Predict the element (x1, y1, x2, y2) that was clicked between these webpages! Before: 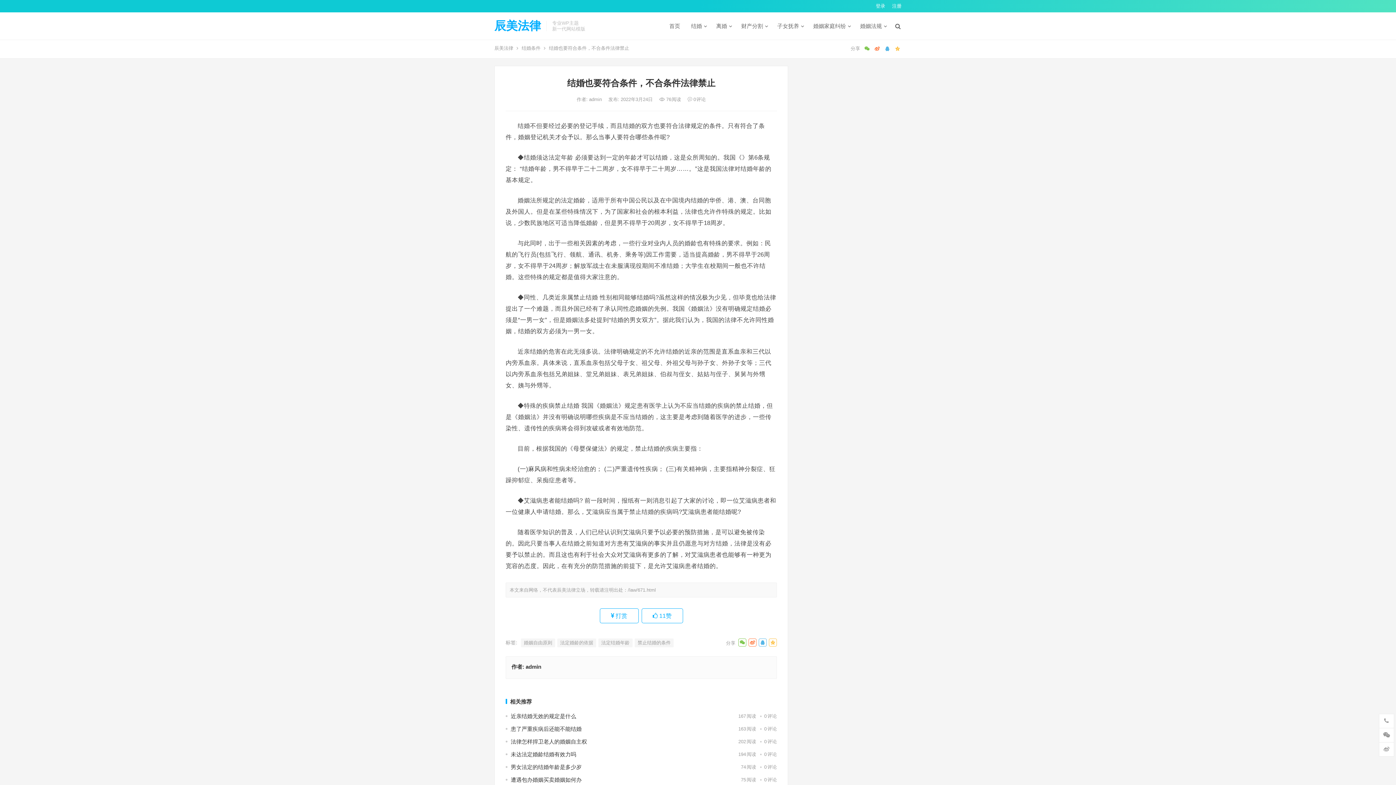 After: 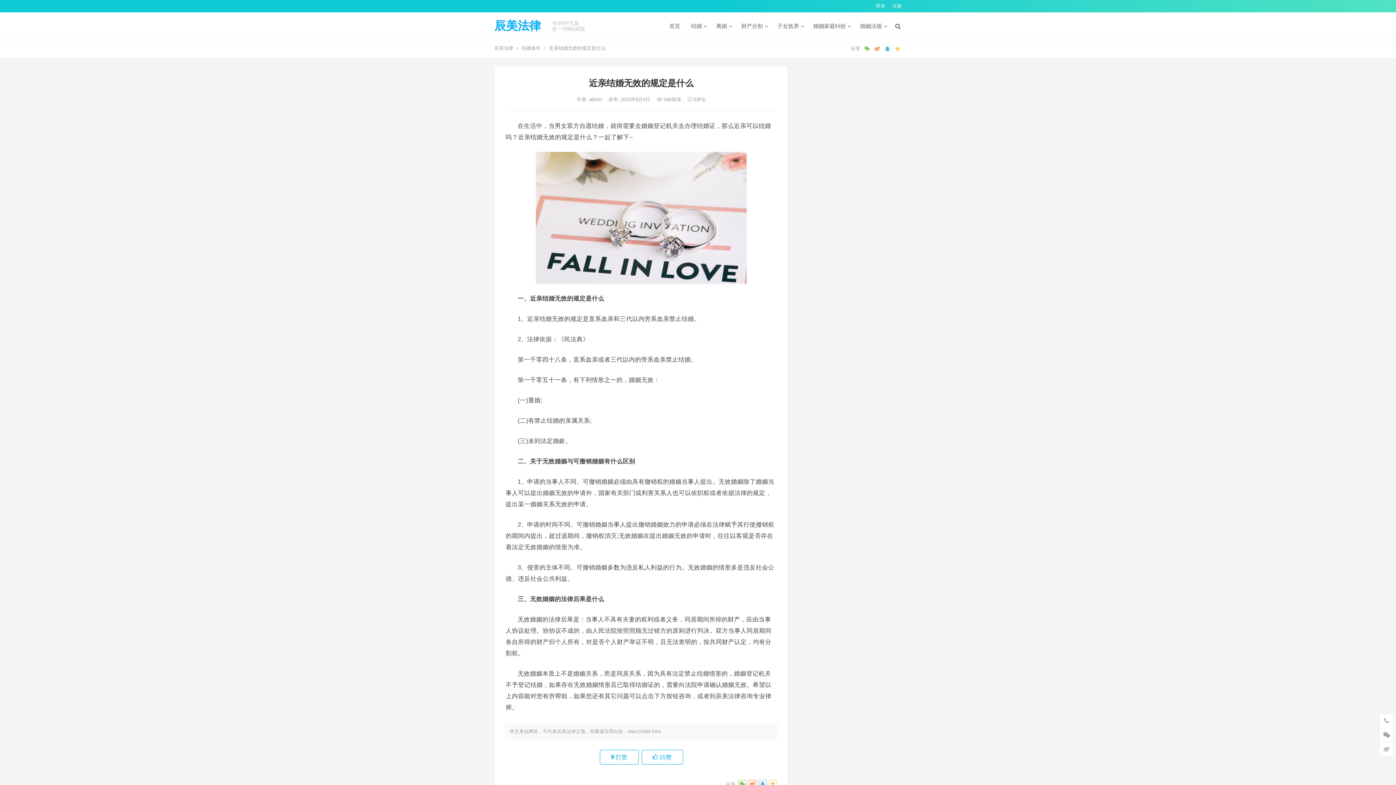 Action: label: 近亲结婚无效的规定是什么 bbox: (510, 713, 576, 719)